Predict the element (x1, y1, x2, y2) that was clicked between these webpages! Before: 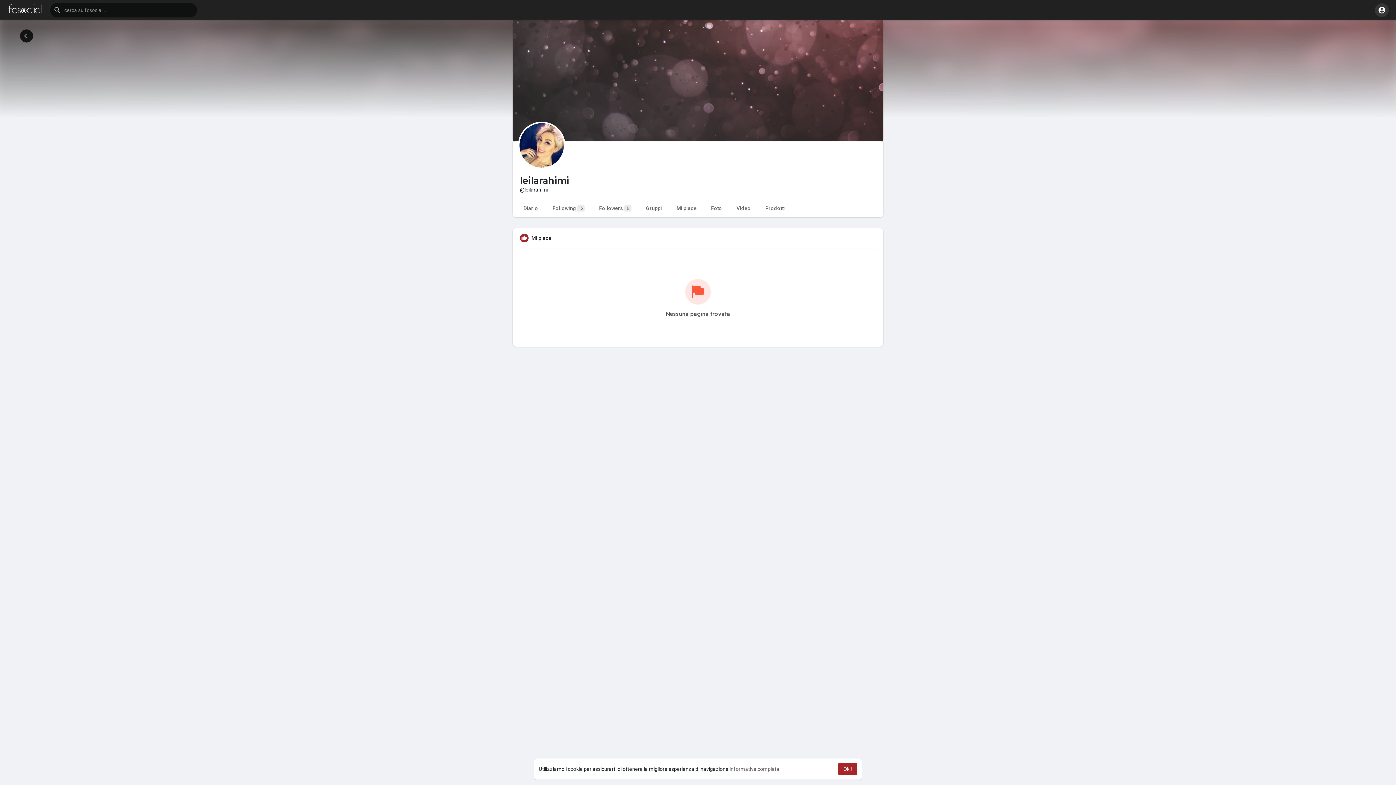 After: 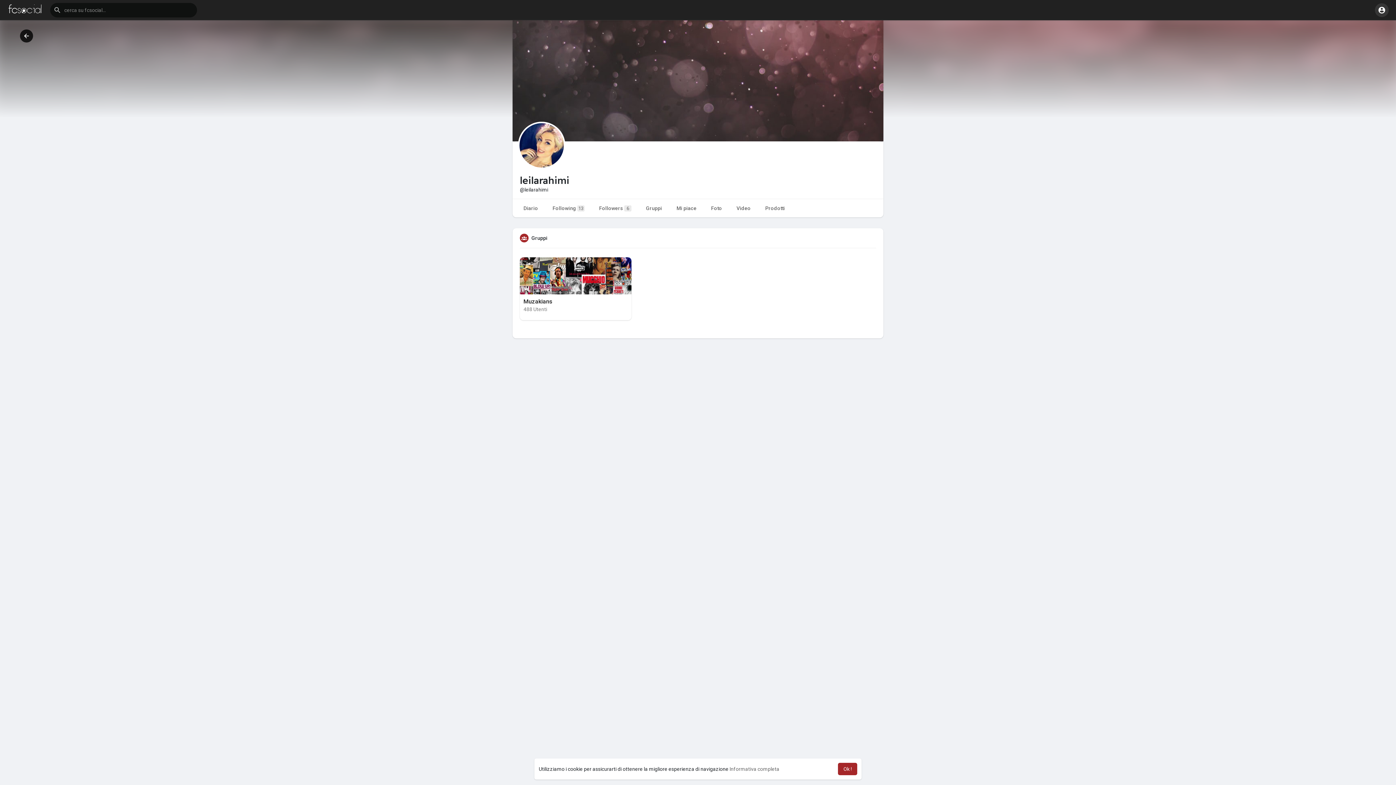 Action: label: Gruppi bbox: (638, 199, 669, 217)